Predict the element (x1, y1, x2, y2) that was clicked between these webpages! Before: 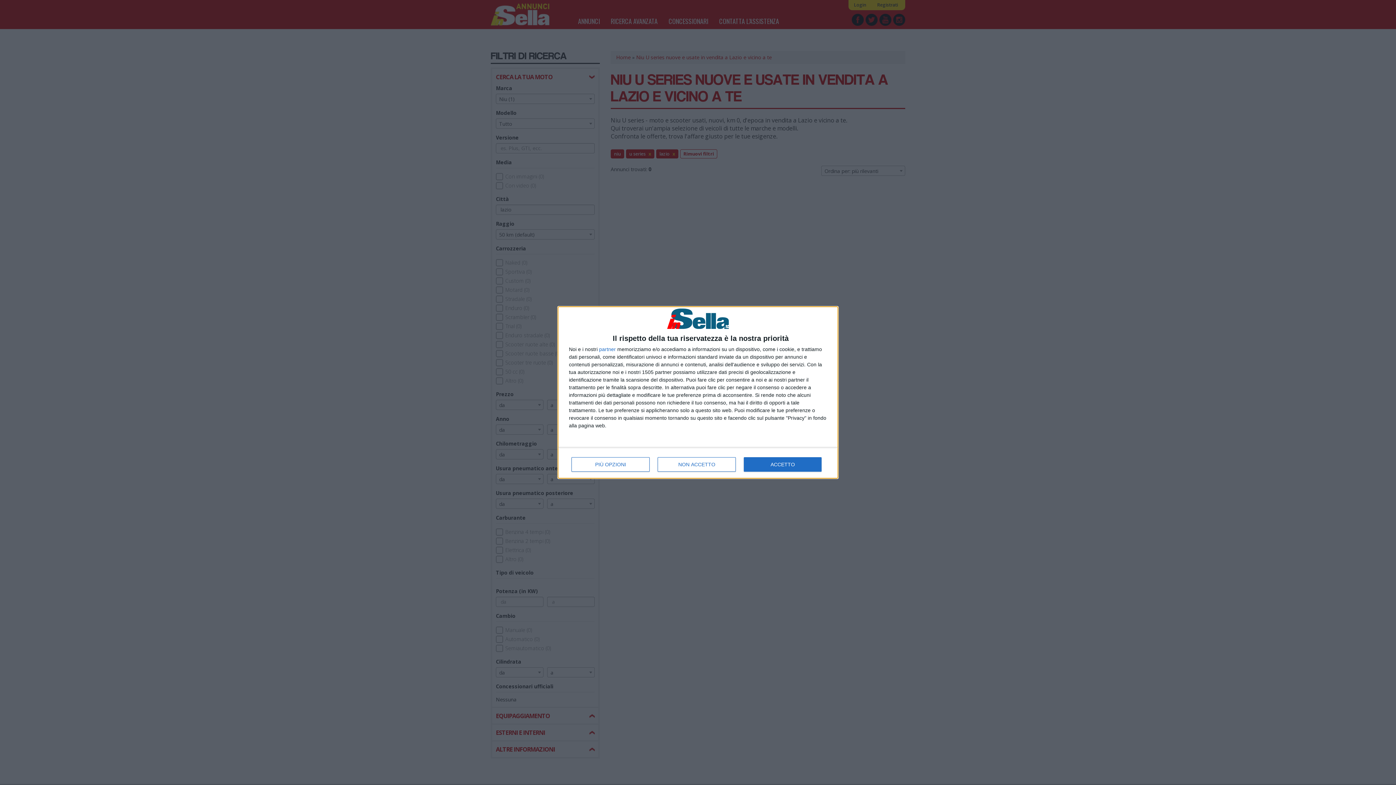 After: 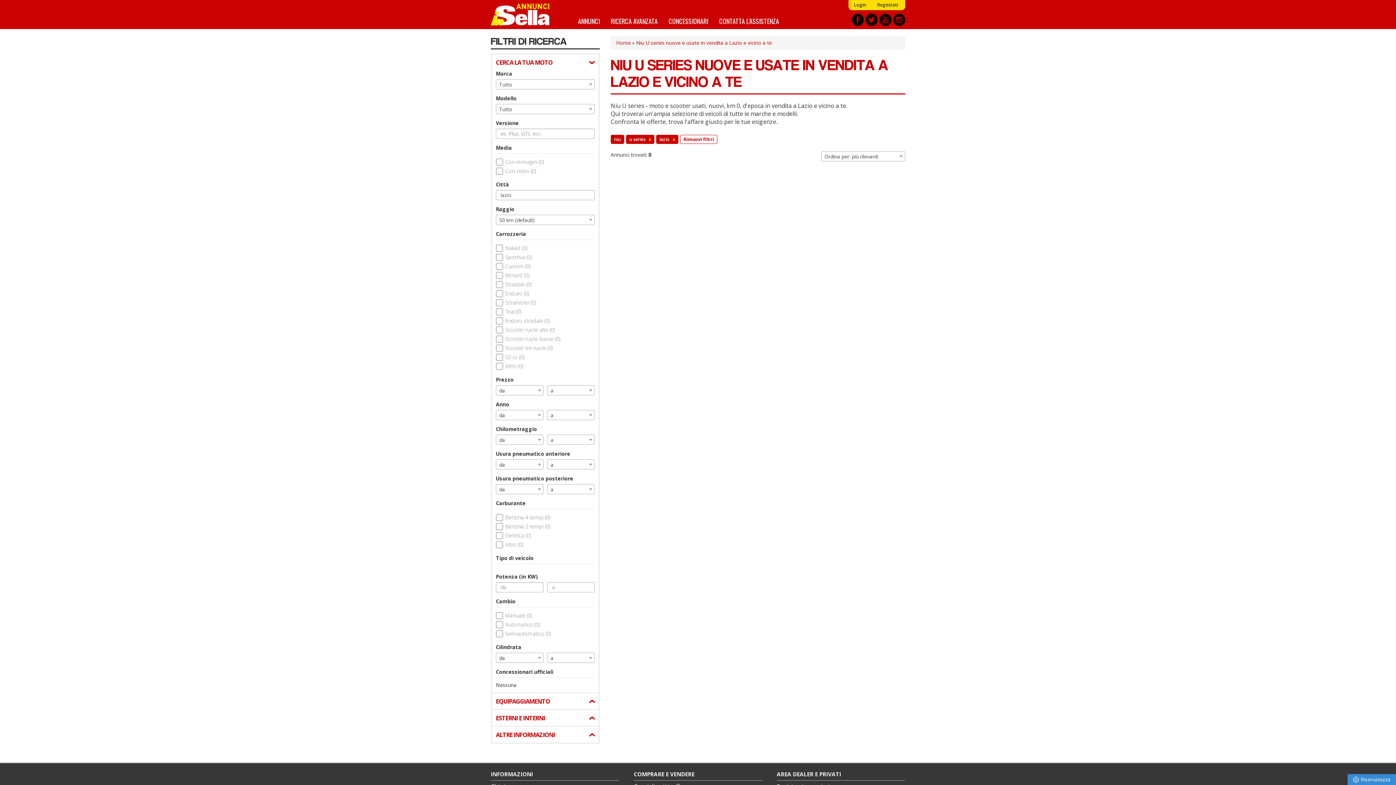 Action: label: ACCETTO bbox: (744, 457, 821, 472)